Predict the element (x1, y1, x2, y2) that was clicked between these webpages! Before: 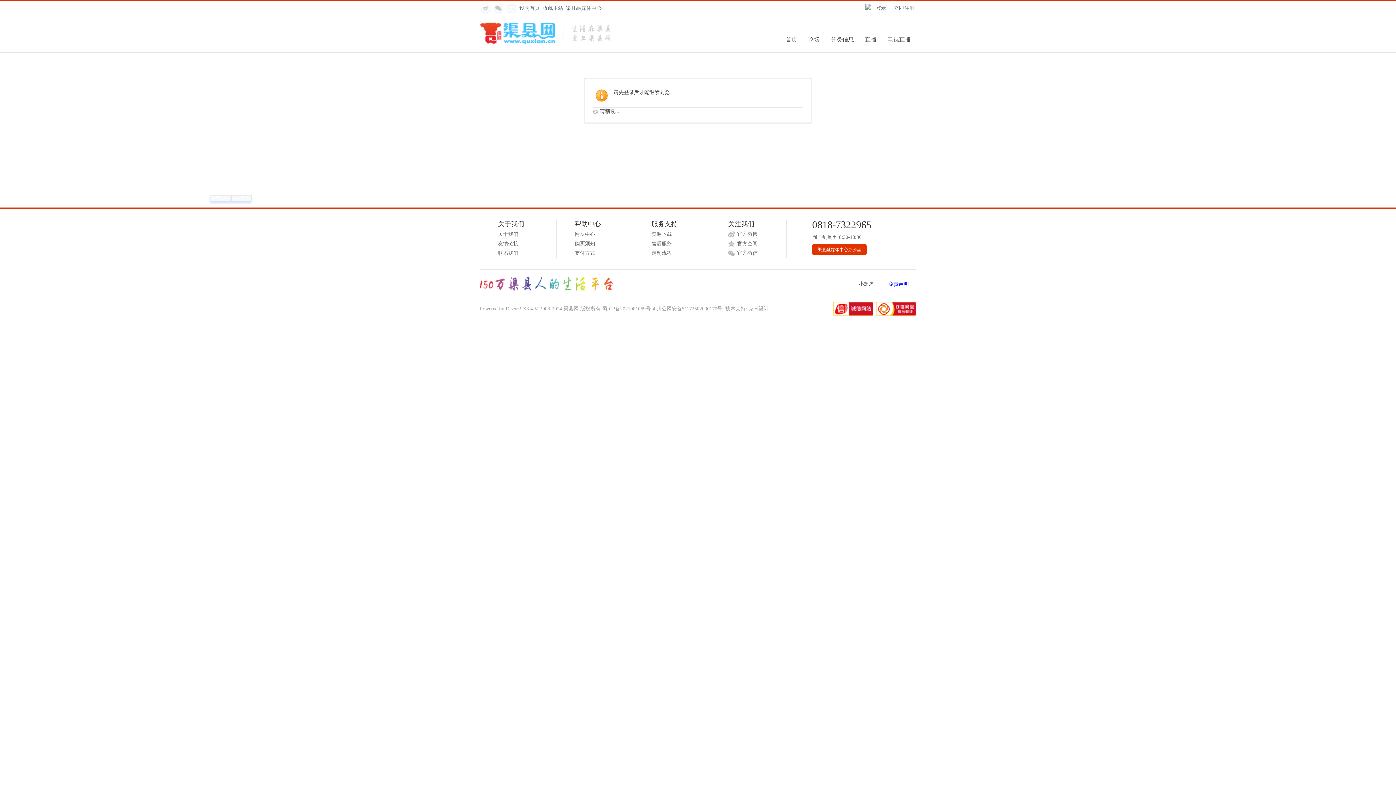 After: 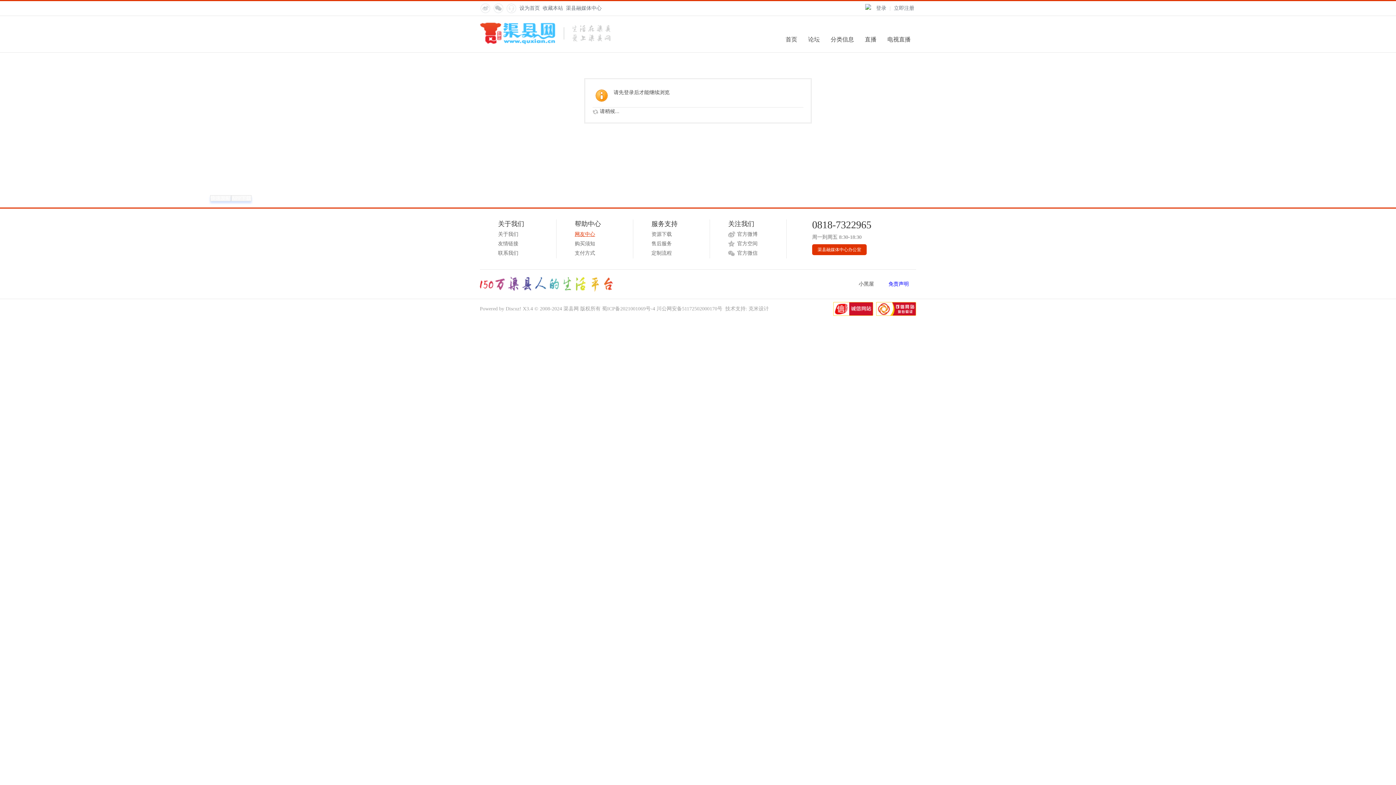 Action: bbox: (574, 230, 595, 238) label: 网友中心